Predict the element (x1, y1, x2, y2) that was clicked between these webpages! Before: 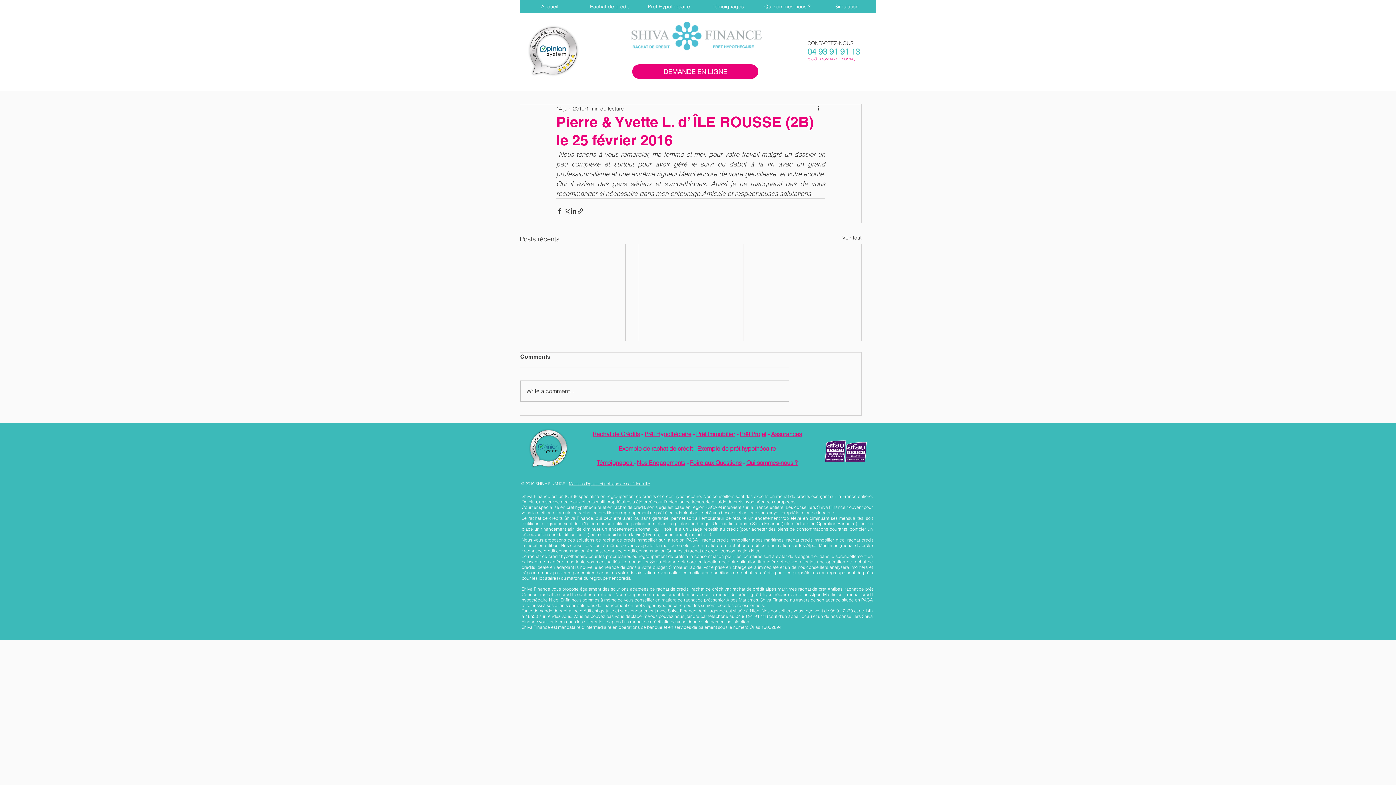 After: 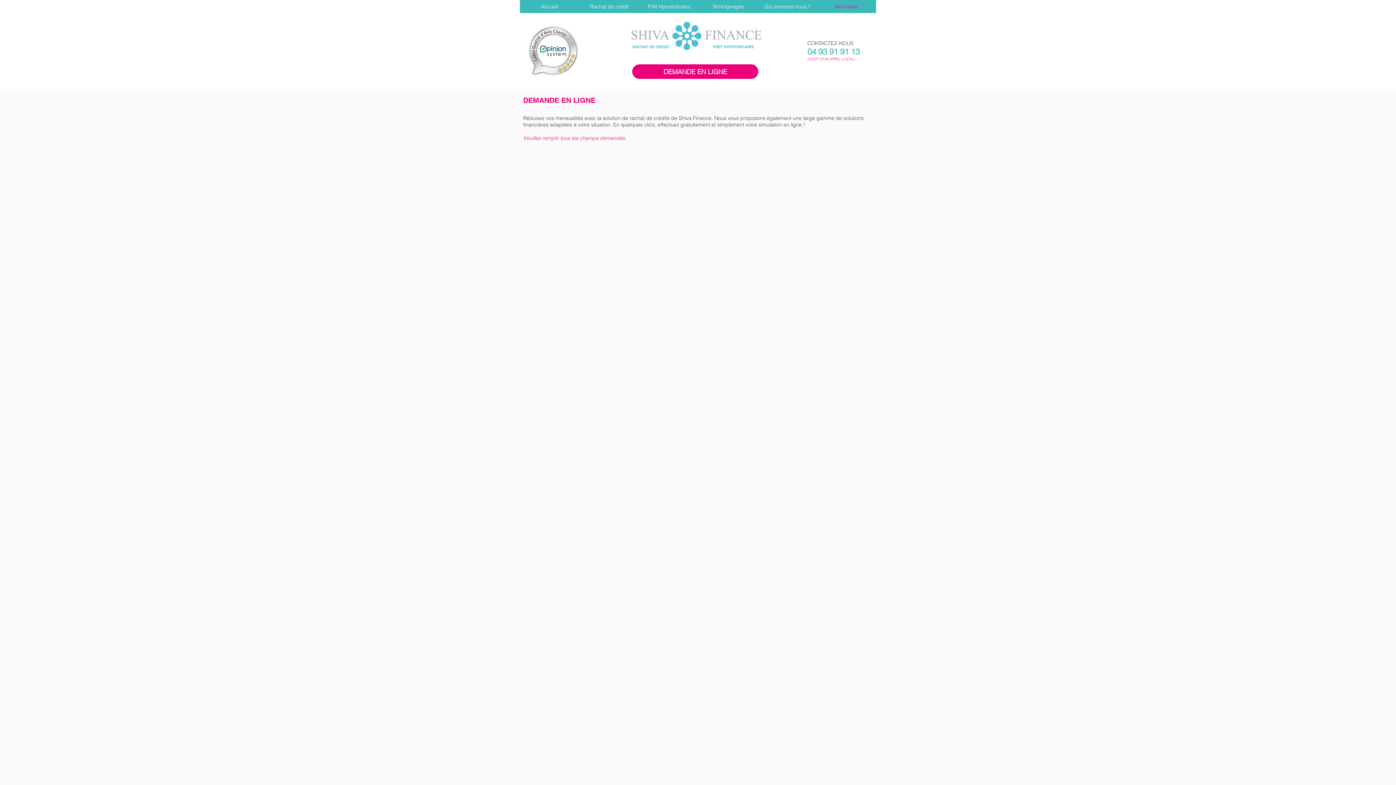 Action: label: Simulation bbox: (817, 0, 876, 13)